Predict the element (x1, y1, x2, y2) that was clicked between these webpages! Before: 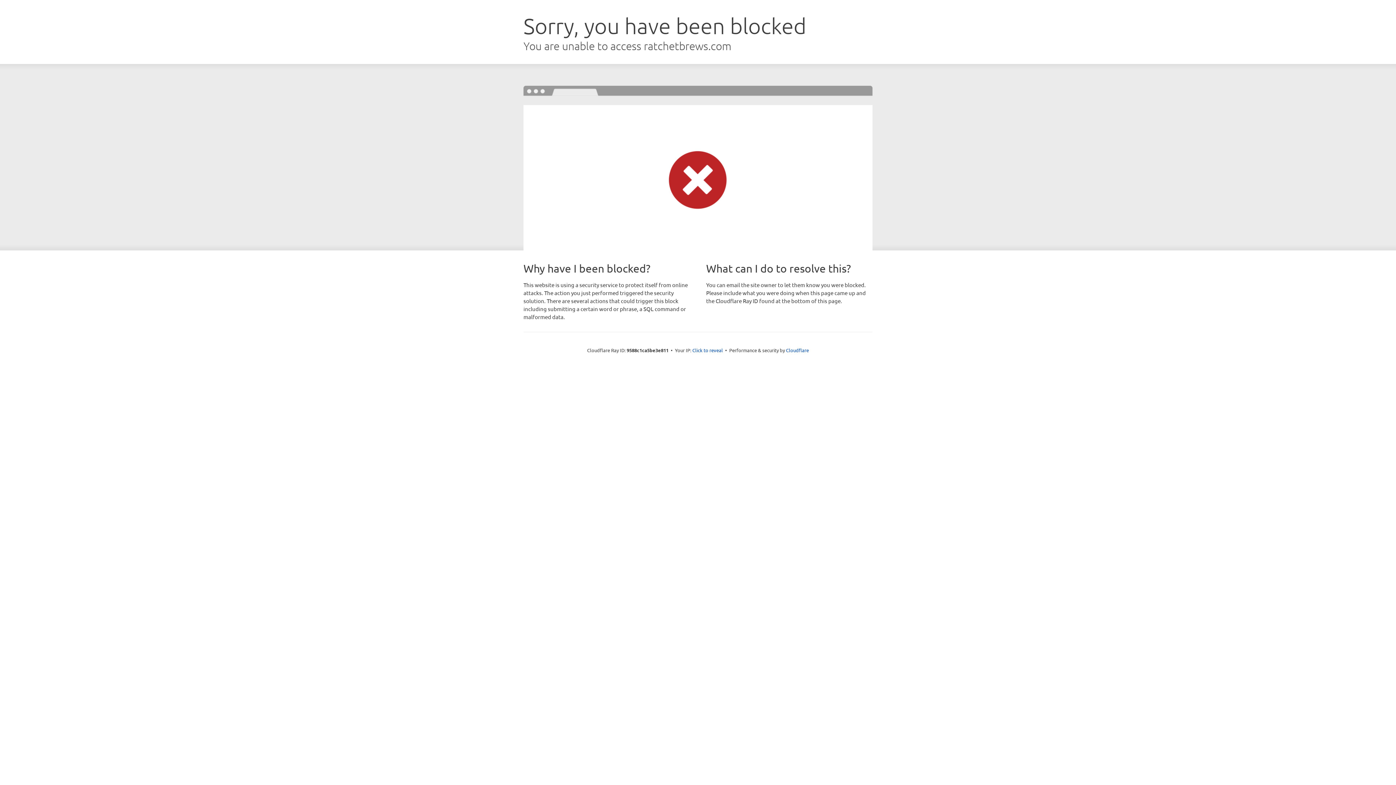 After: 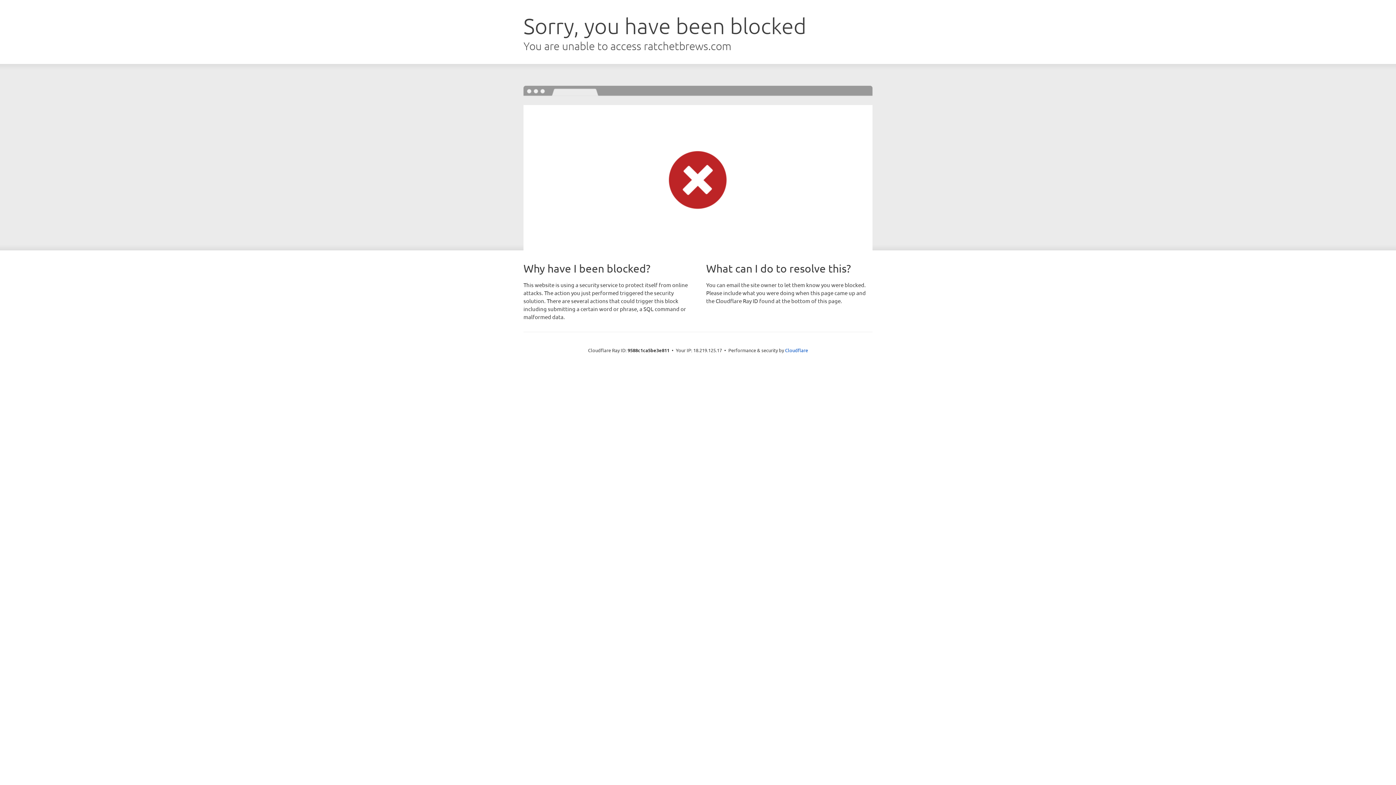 Action: bbox: (692, 346, 723, 353) label: Click to reveal